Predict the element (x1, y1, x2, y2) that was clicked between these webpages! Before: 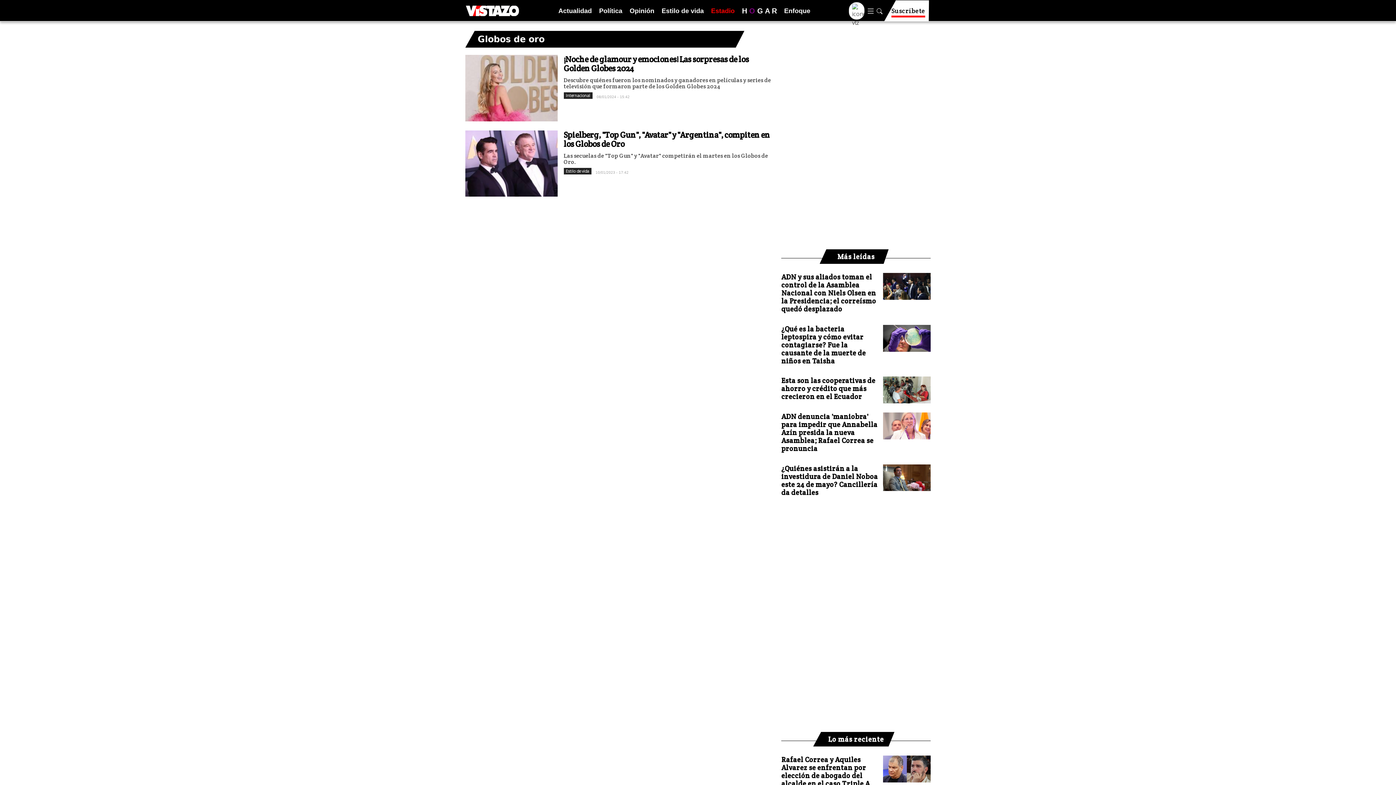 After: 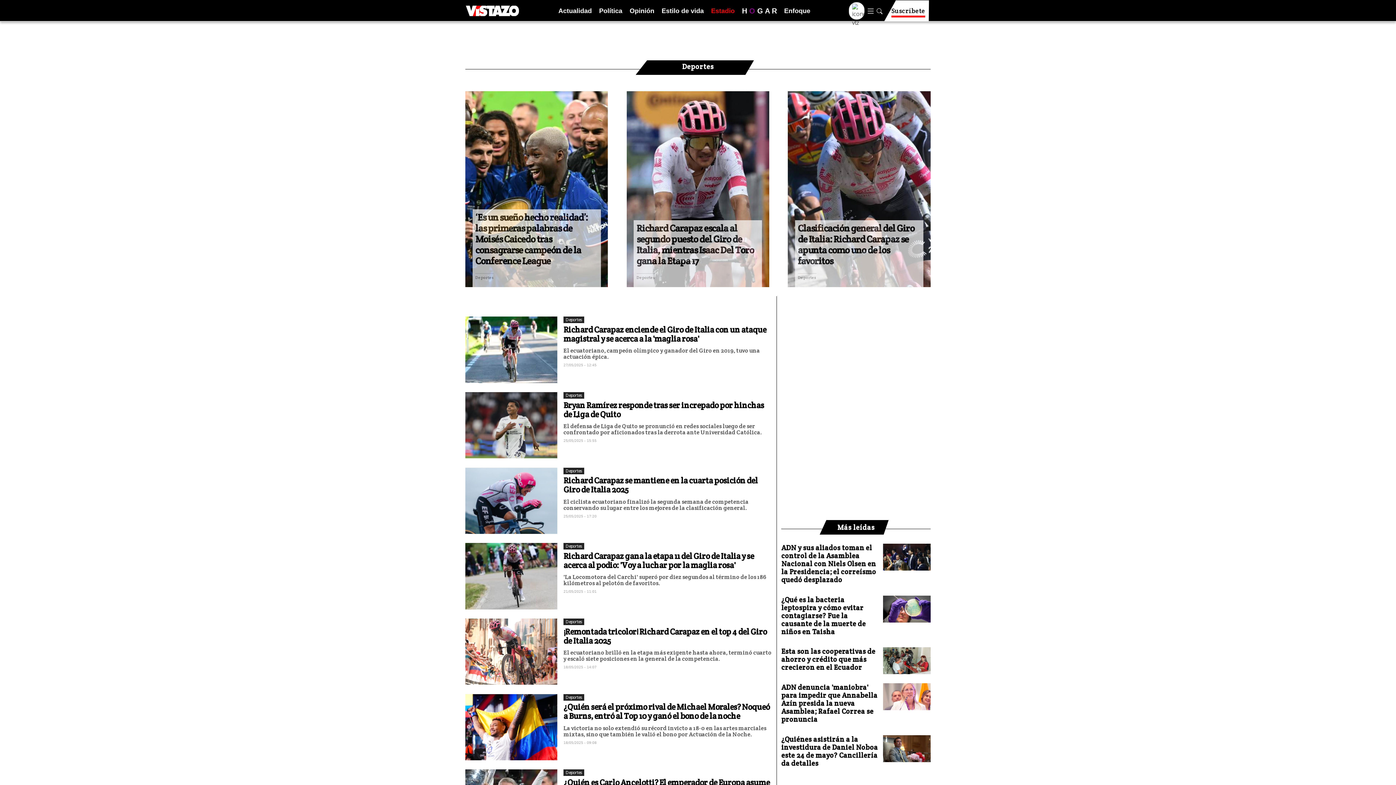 Action: bbox: (711, 6, 734, 15) label: Estadio